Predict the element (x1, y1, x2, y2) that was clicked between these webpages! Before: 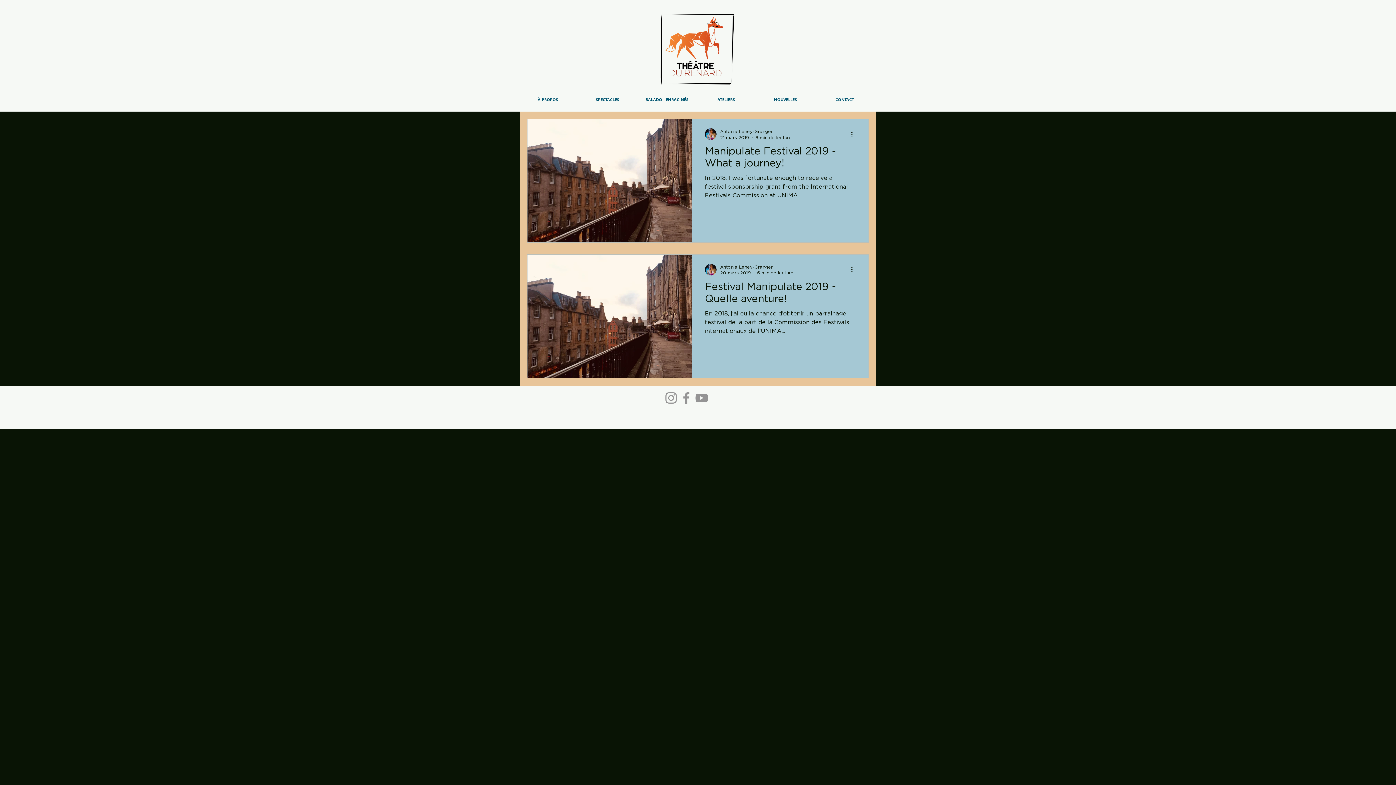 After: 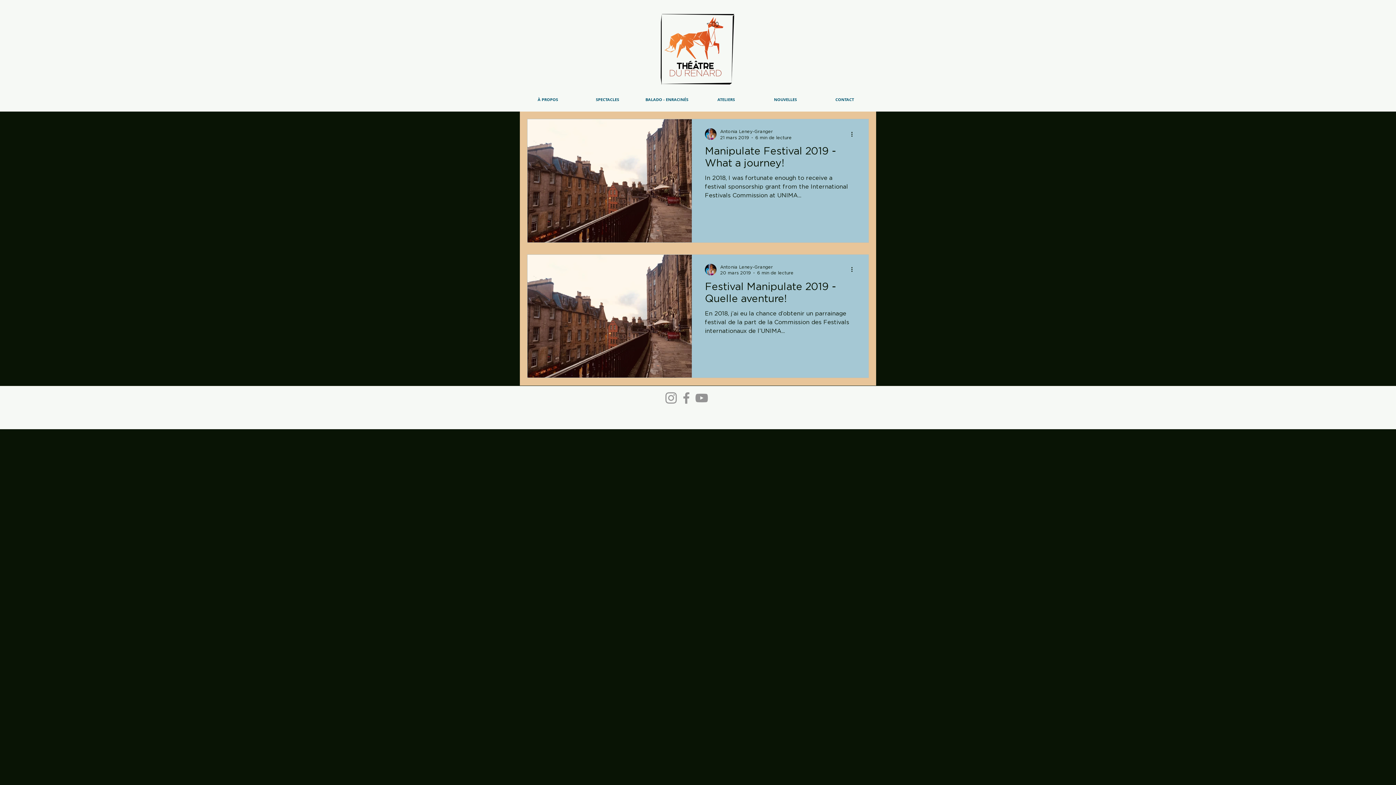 Action: bbox: (698, 96, 754, 102) label: ATELIERS